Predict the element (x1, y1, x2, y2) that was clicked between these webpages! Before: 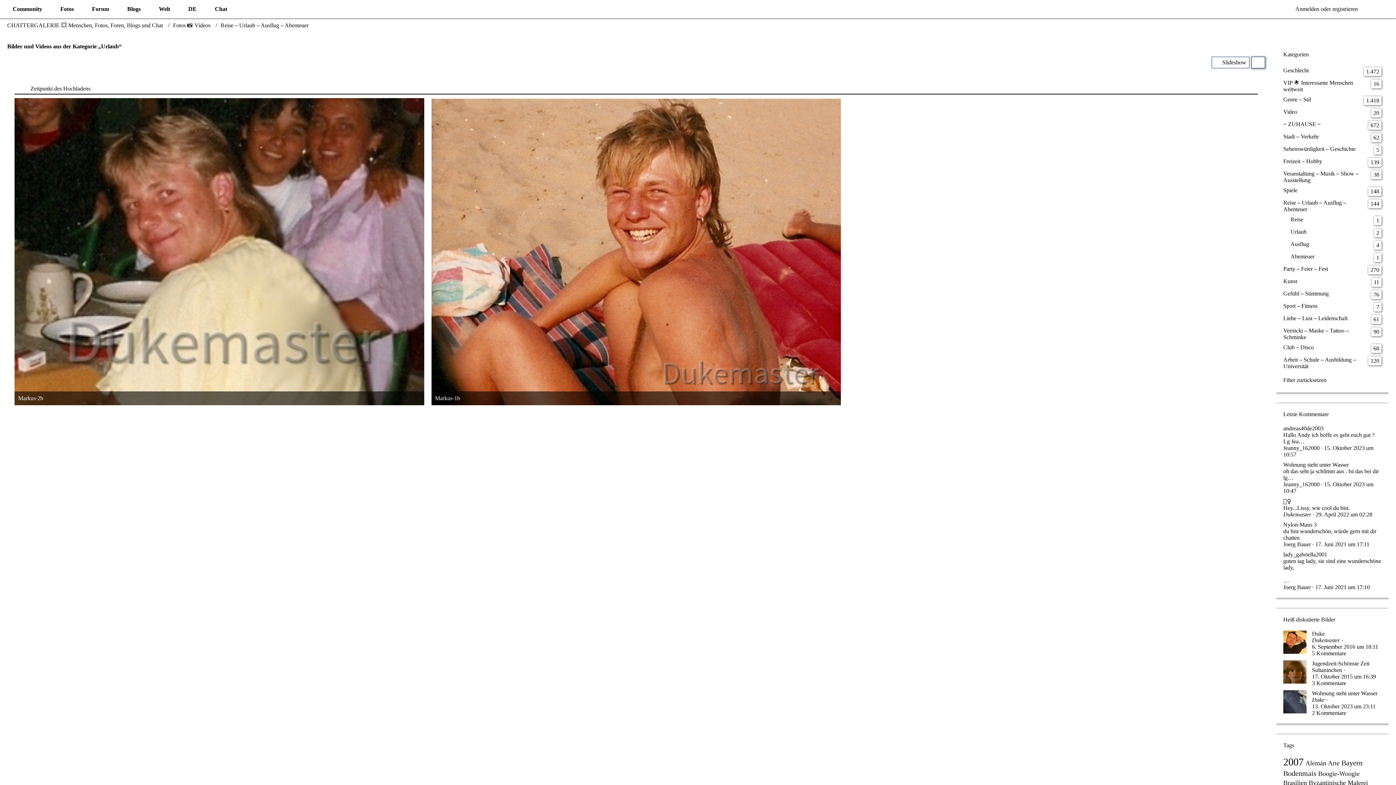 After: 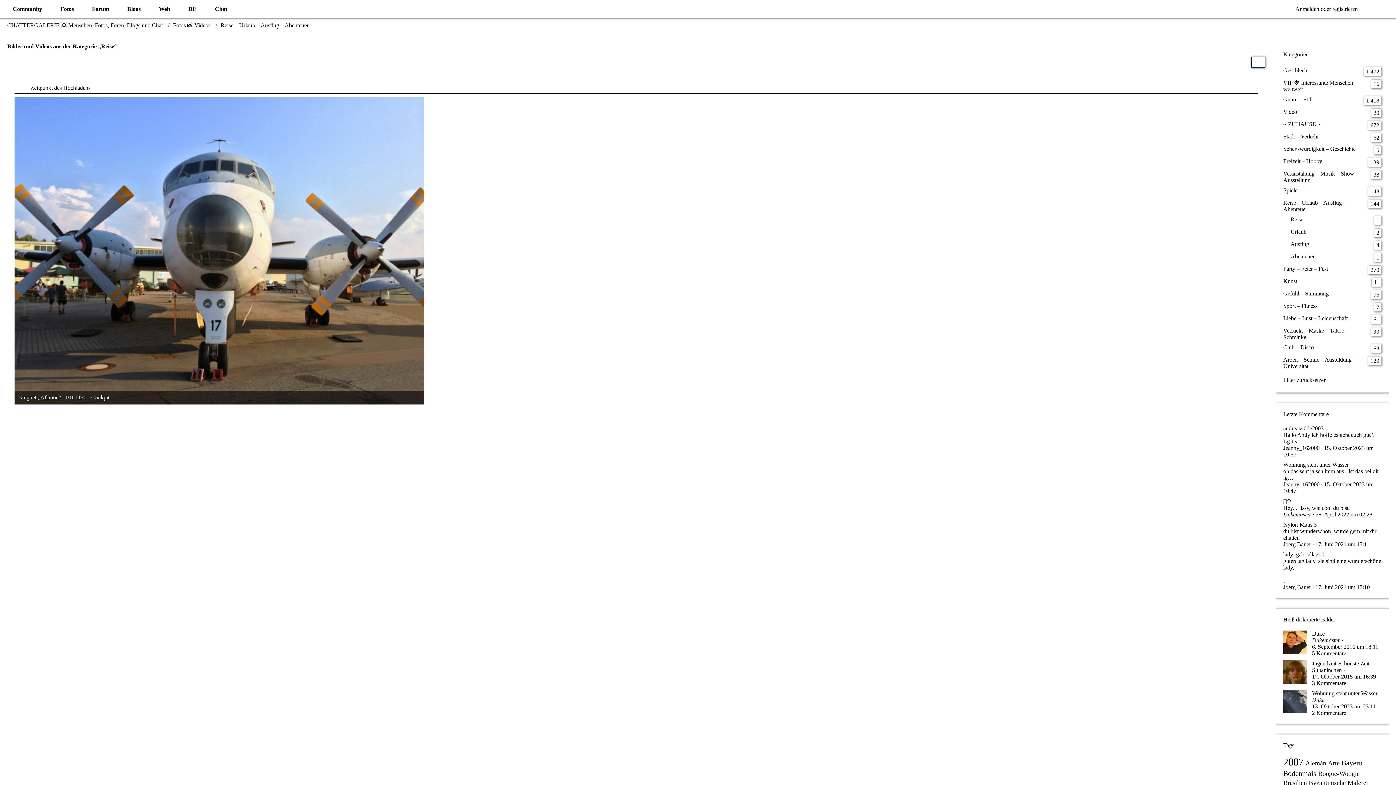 Action: bbox: (1276, 214, 1389, 226) label: Reise
1